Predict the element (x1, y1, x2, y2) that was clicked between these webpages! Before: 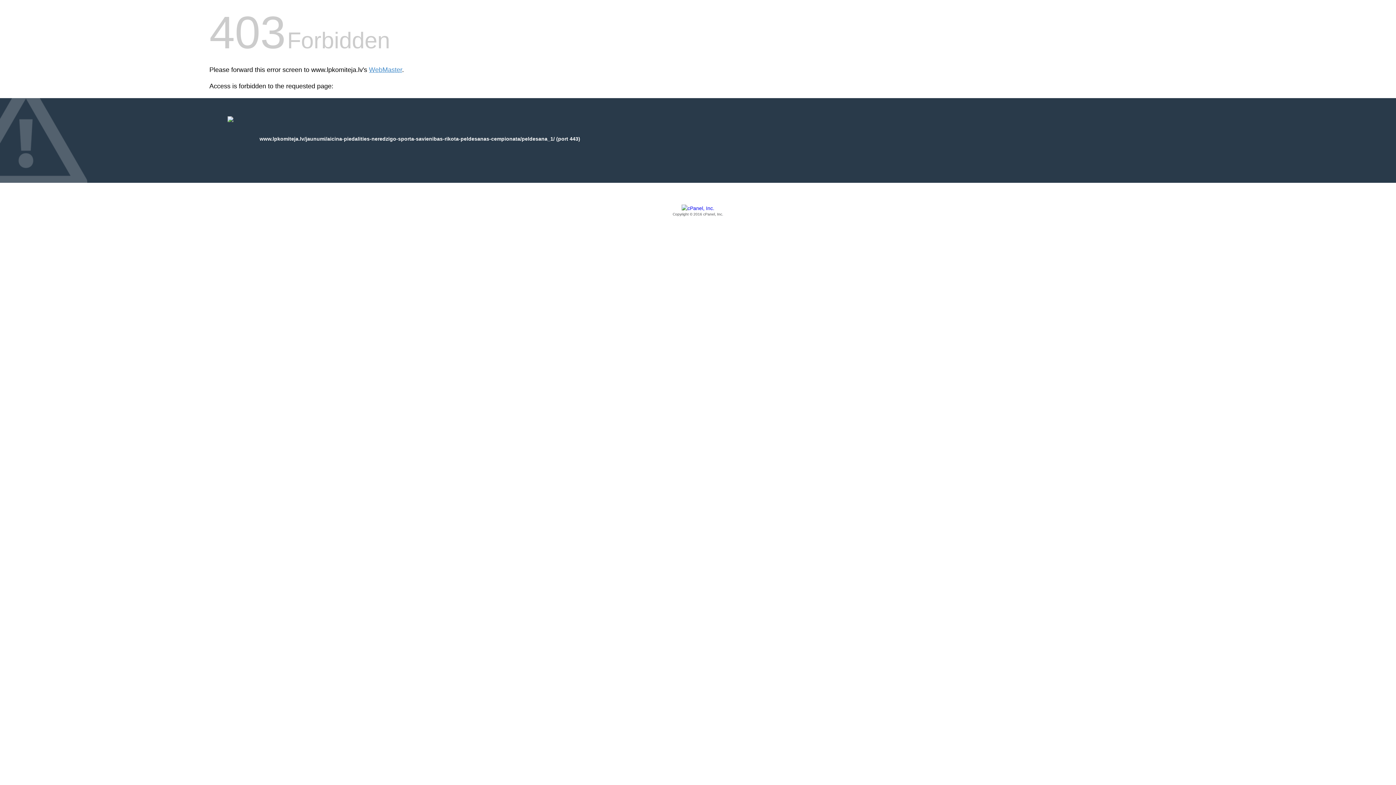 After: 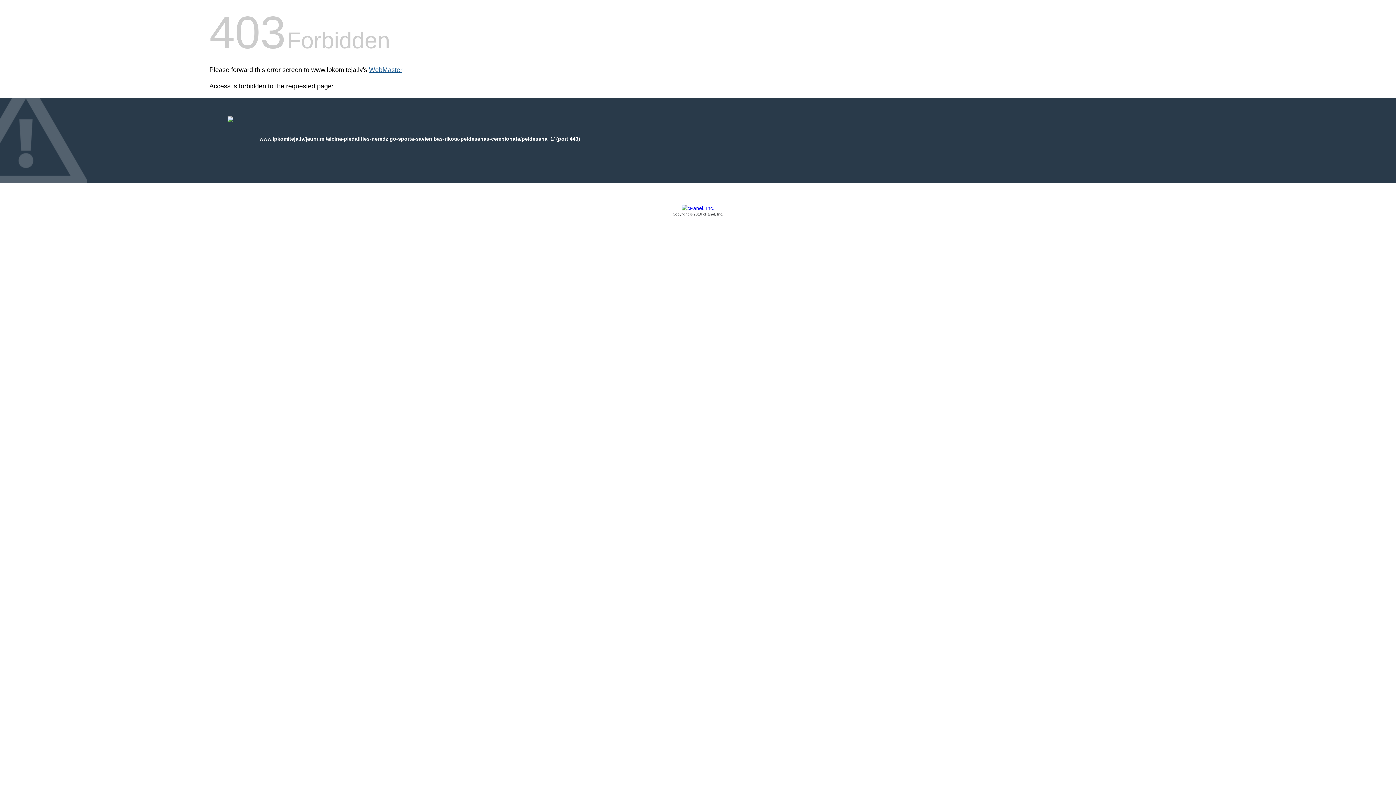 Action: label: WebMaster bbox: (369, 66, 402, 73)